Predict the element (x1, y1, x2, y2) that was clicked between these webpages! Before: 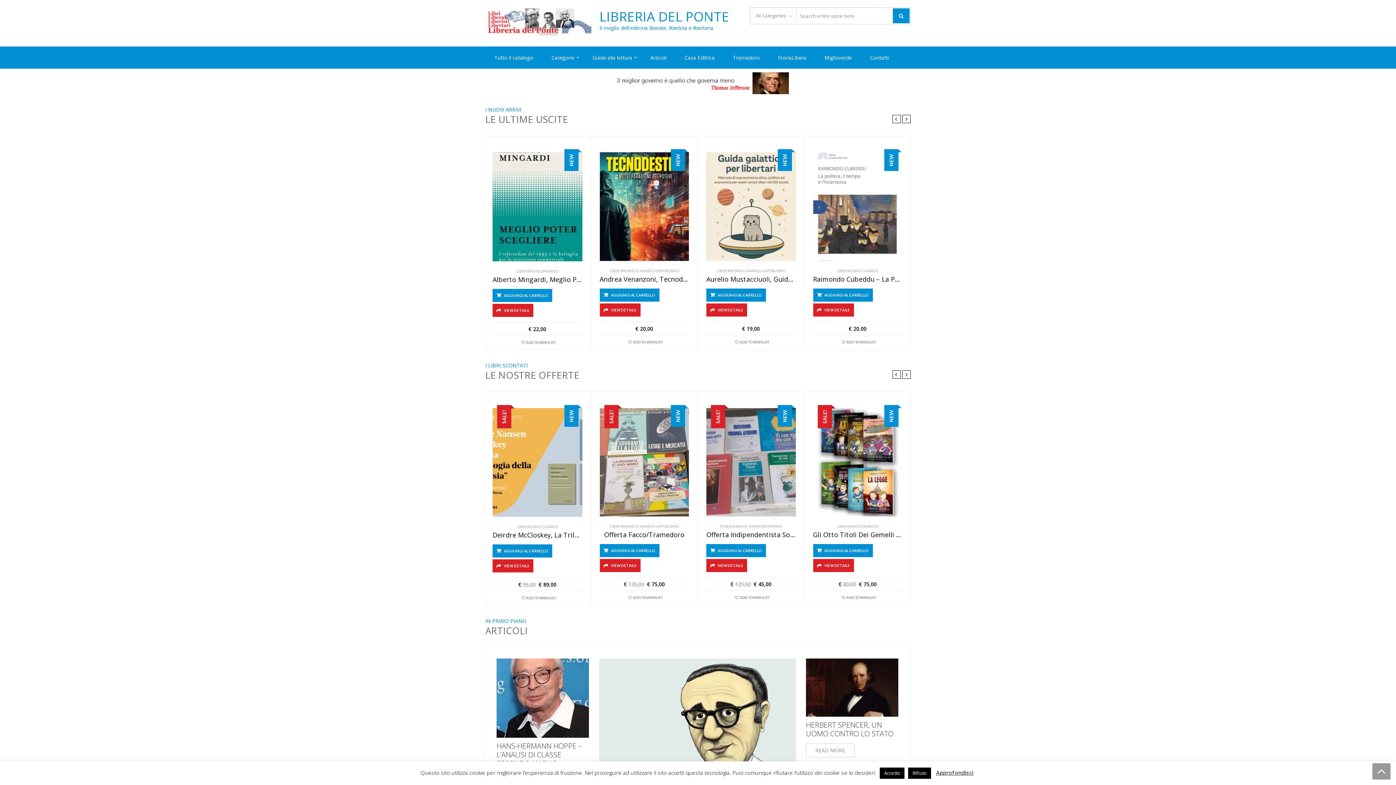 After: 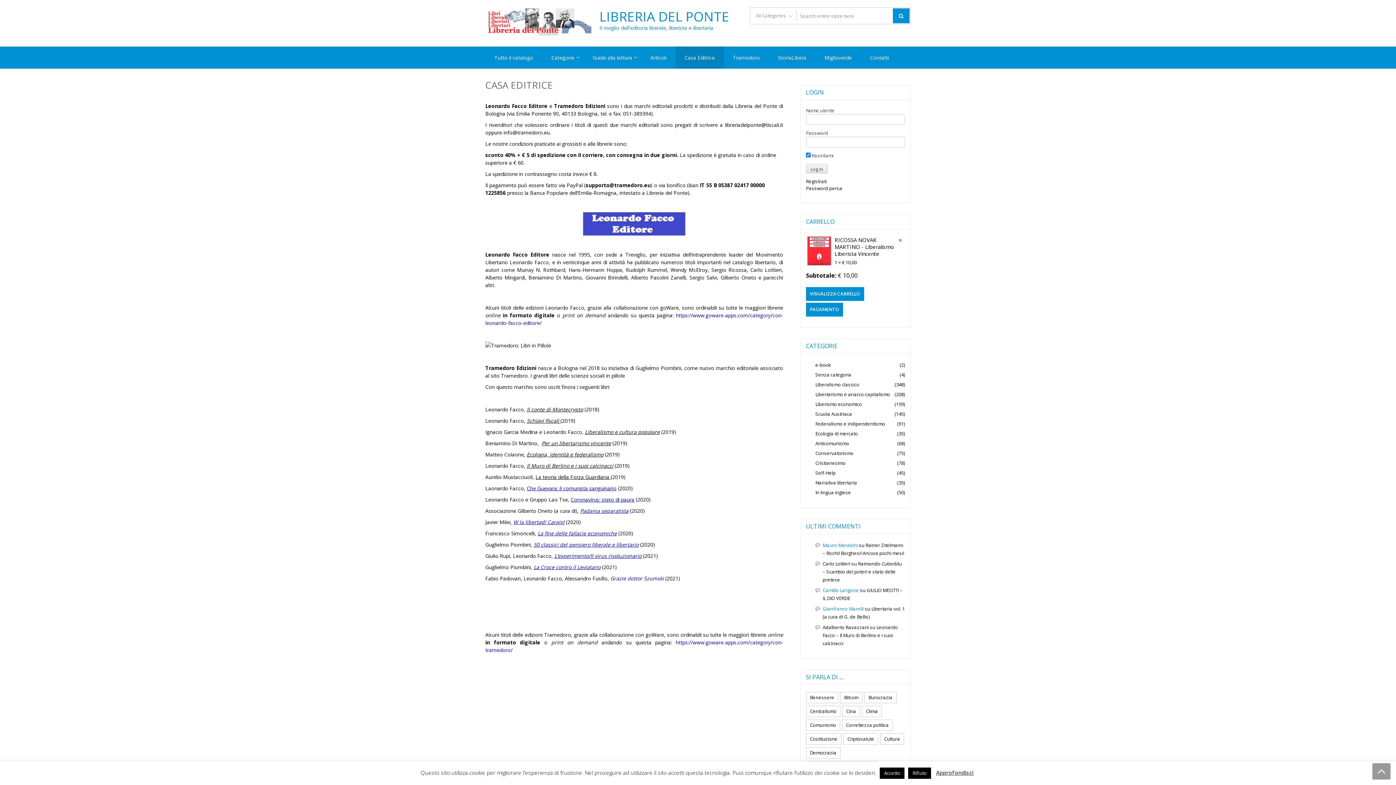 Action: label: Casa Editrice bbox: (675, 46, 724, 68)